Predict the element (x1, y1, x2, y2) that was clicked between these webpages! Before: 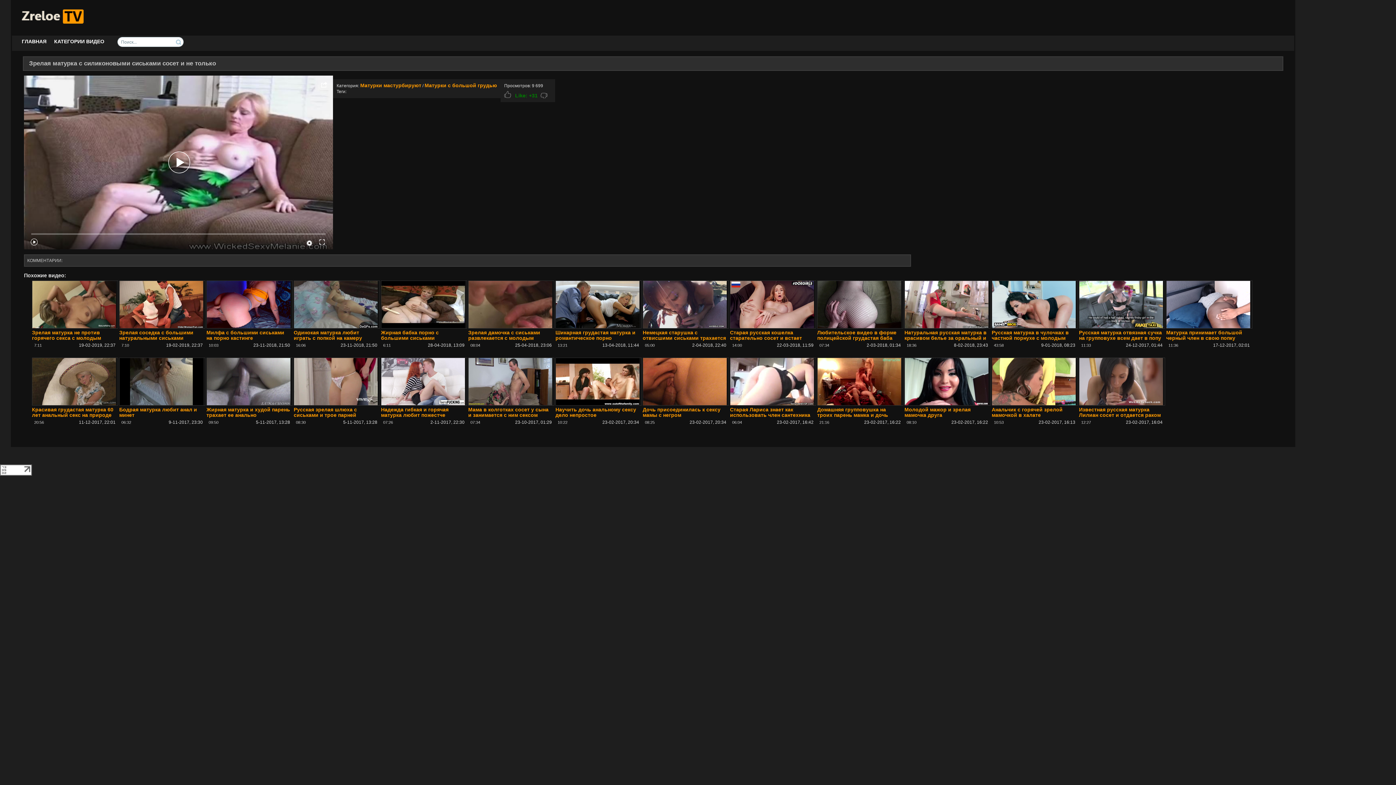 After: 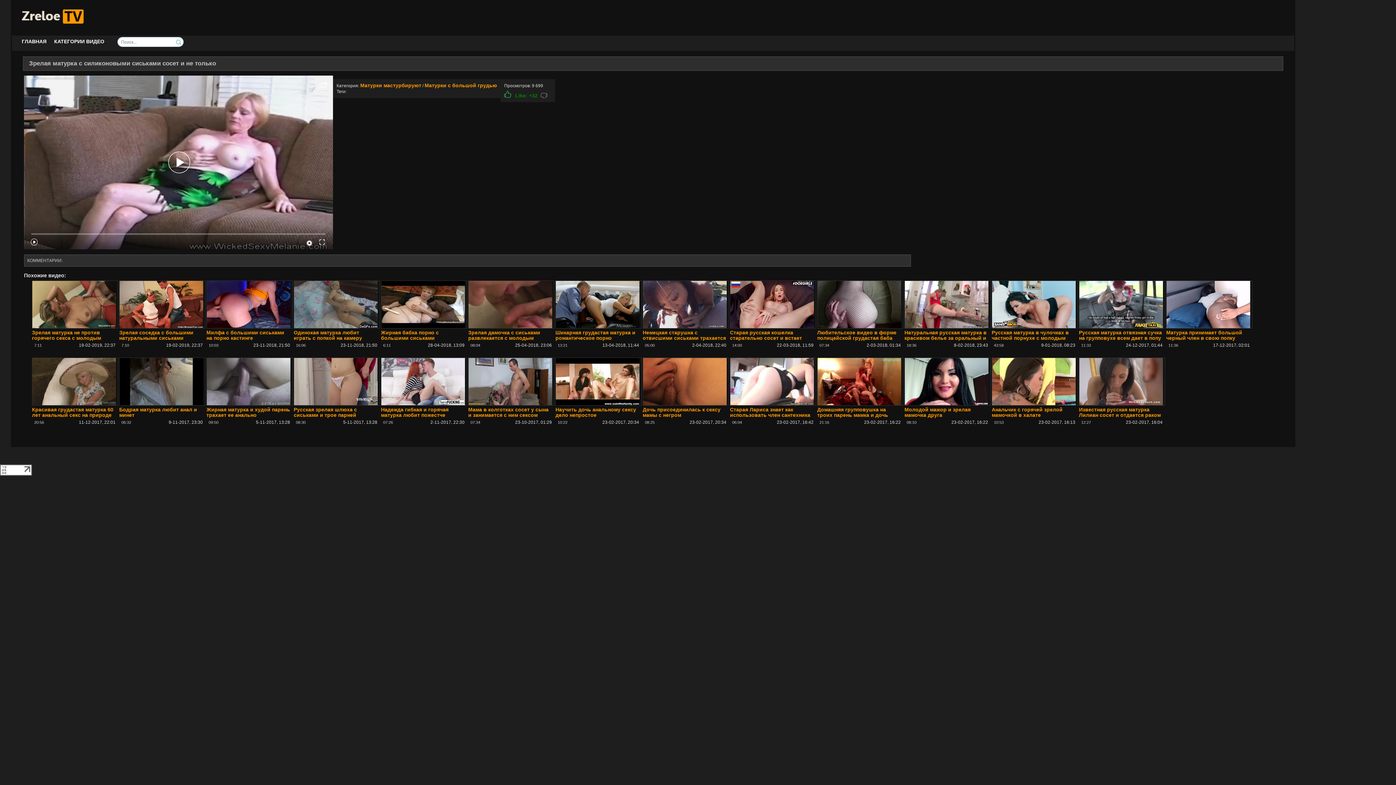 Action: bbox: (504, 90, 539, 98) label: Like: +31 